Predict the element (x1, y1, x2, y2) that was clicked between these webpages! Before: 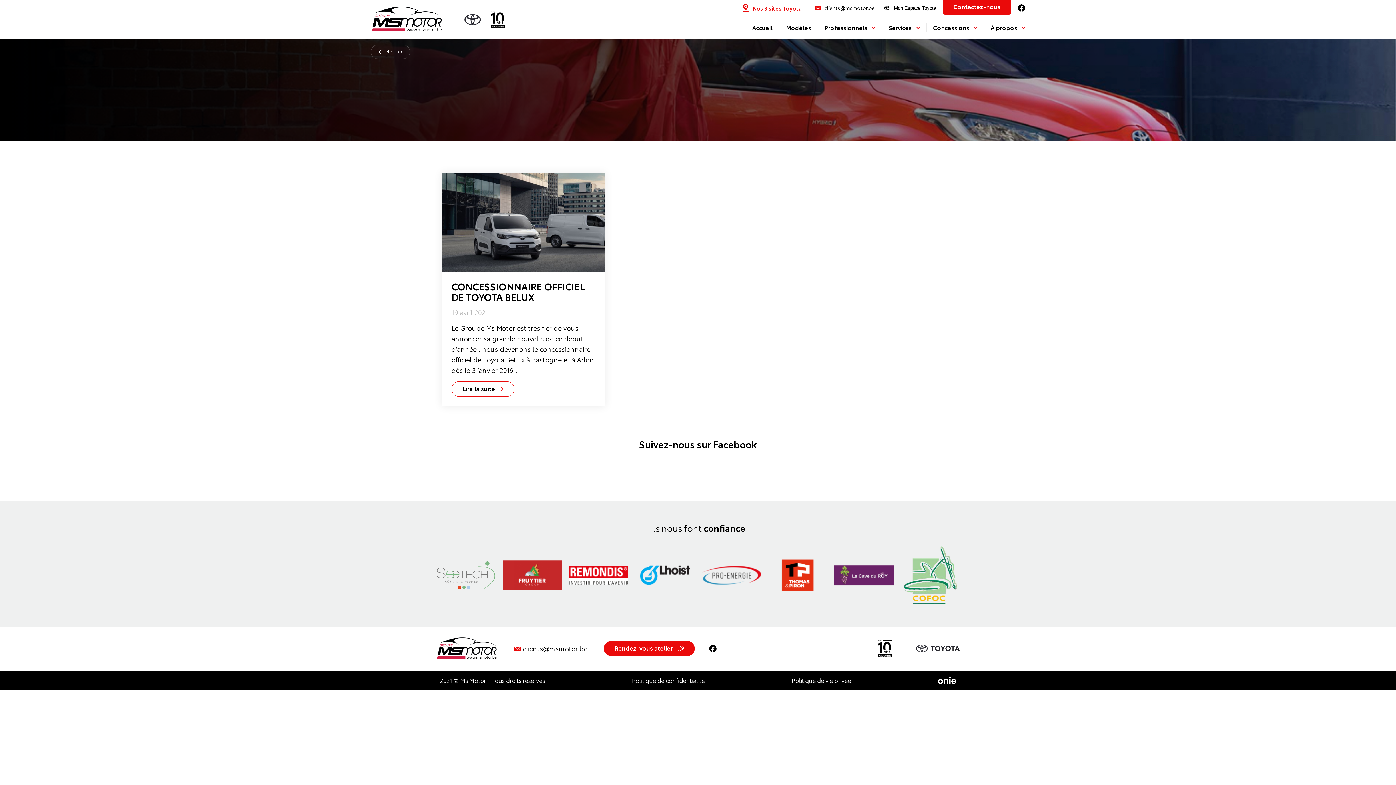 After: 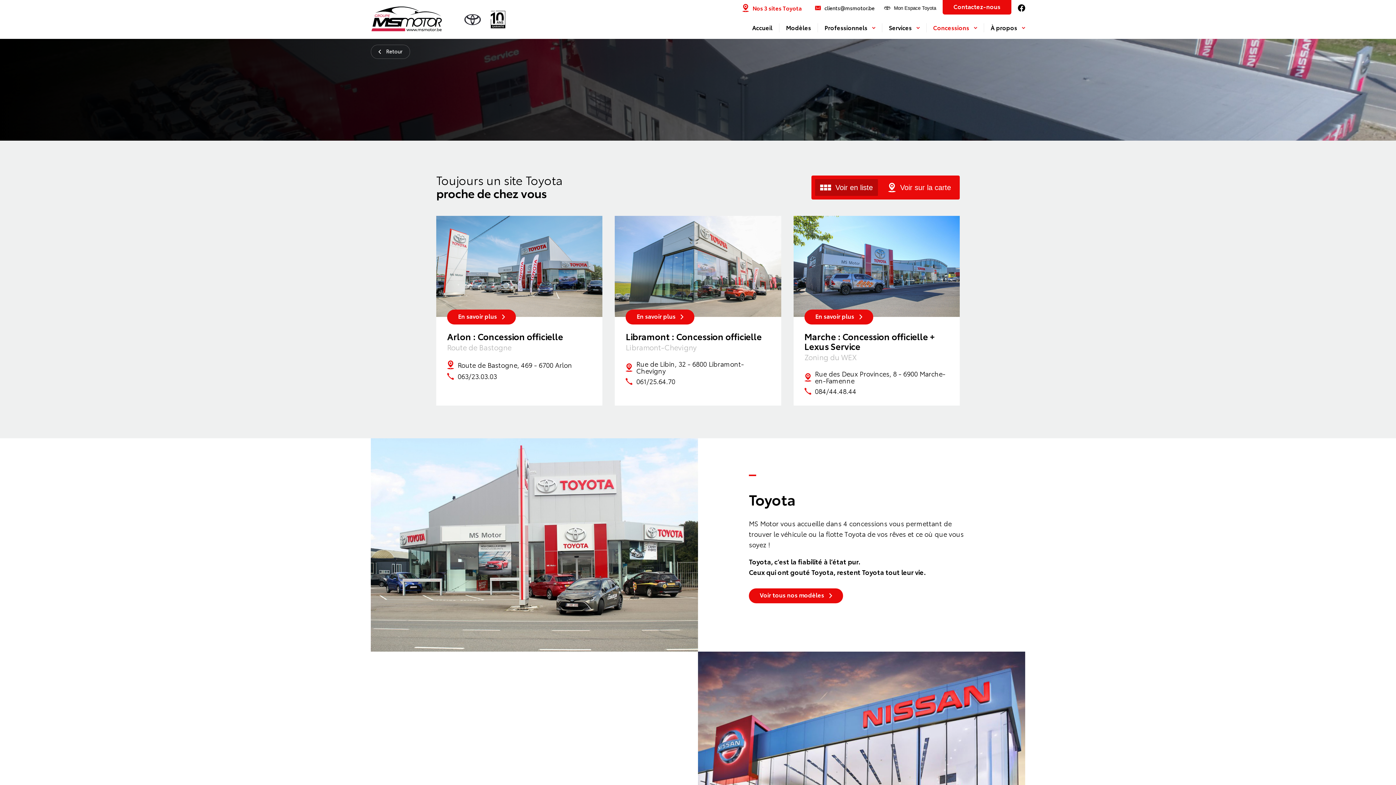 Action: label: Concessions bbox: (933, 24, 977, 30)